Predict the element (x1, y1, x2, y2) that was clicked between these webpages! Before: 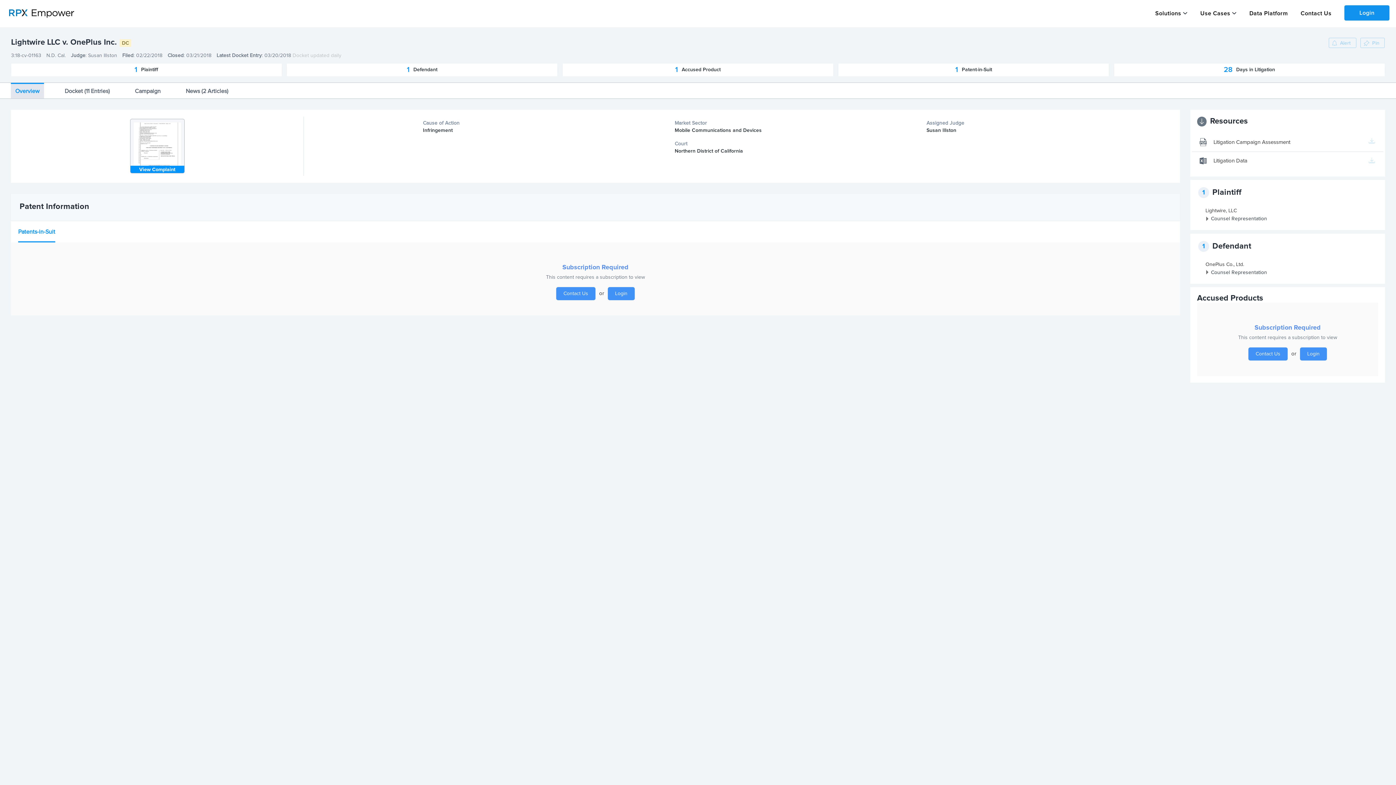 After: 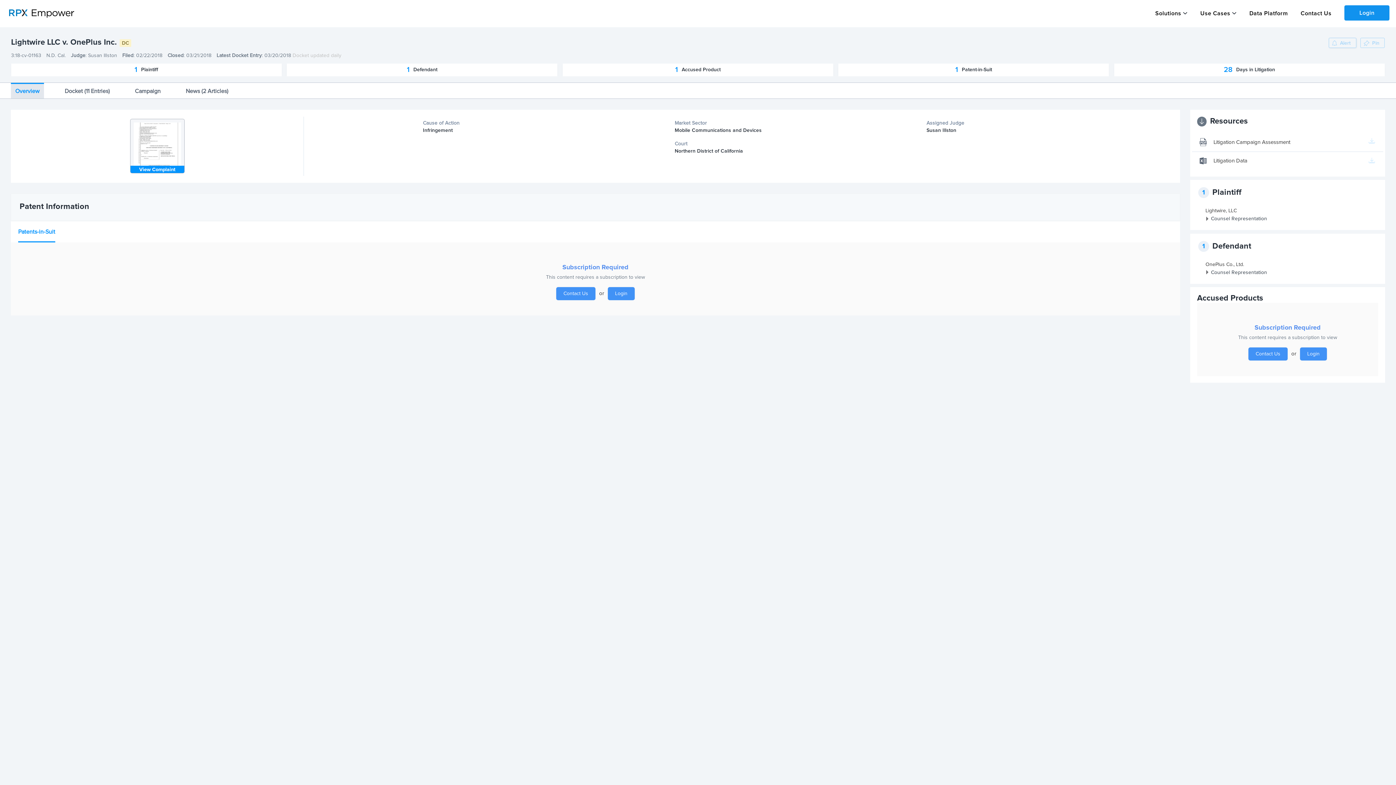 Action: bbox: (1329, 37, 1356, 48) label: Alert